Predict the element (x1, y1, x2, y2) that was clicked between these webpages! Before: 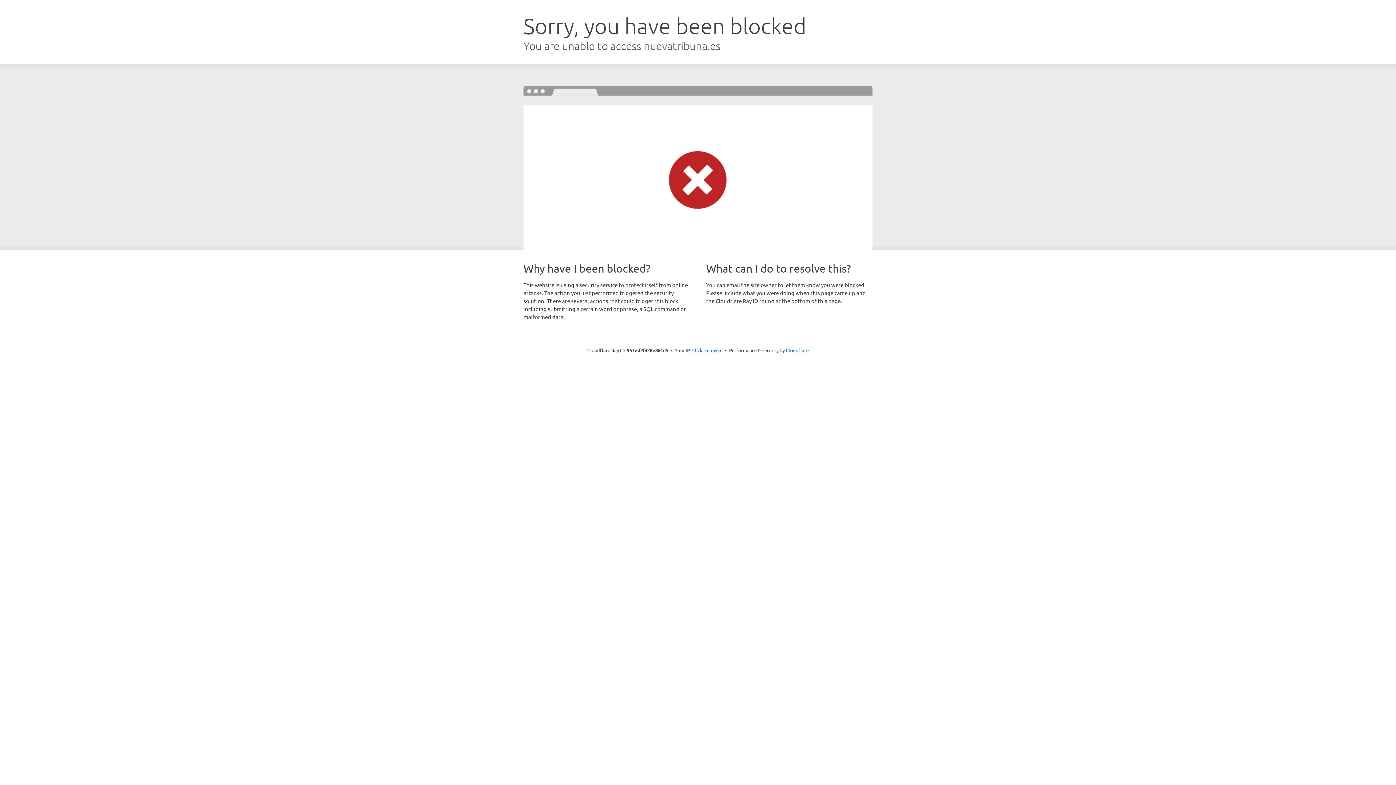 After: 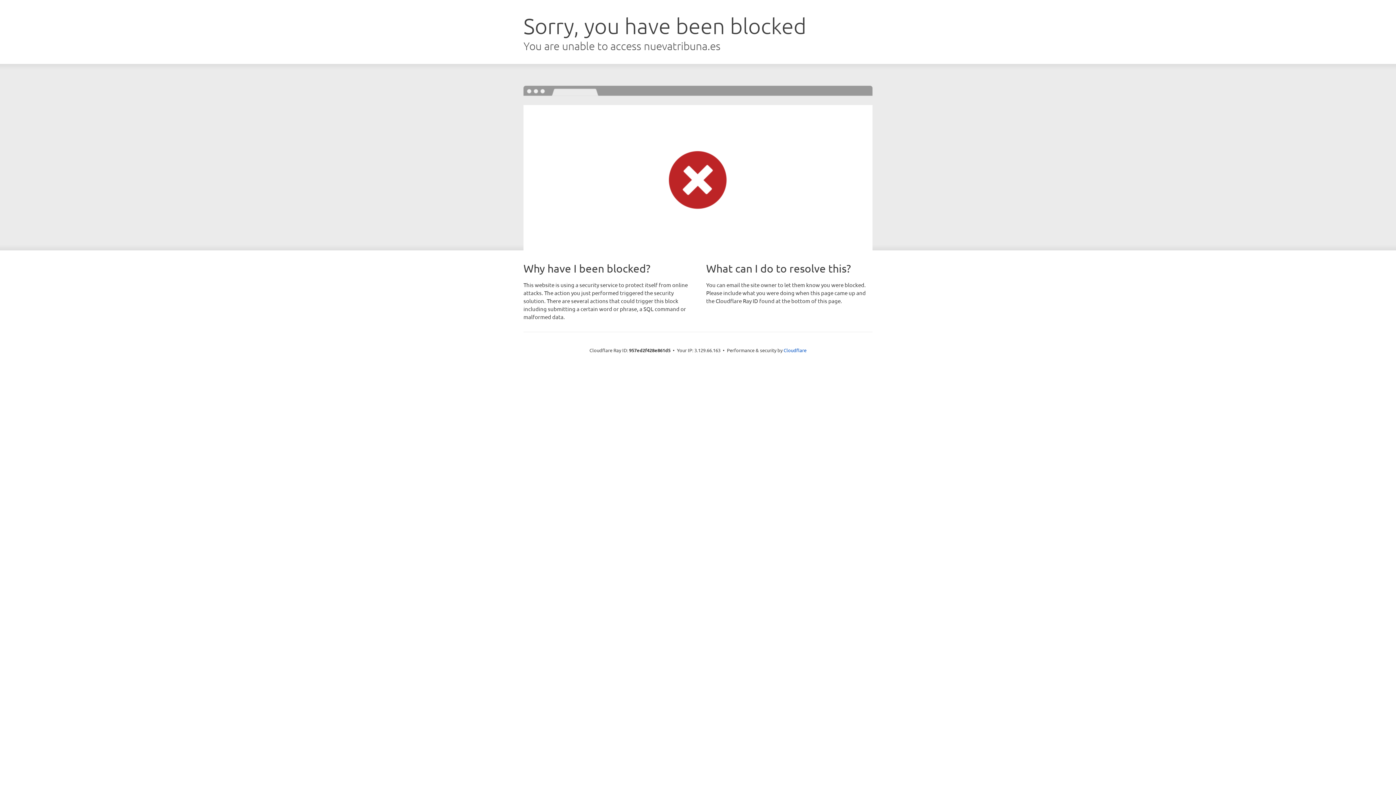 Action: label: Click to reveal bbox: (692, 346, 722, 353)